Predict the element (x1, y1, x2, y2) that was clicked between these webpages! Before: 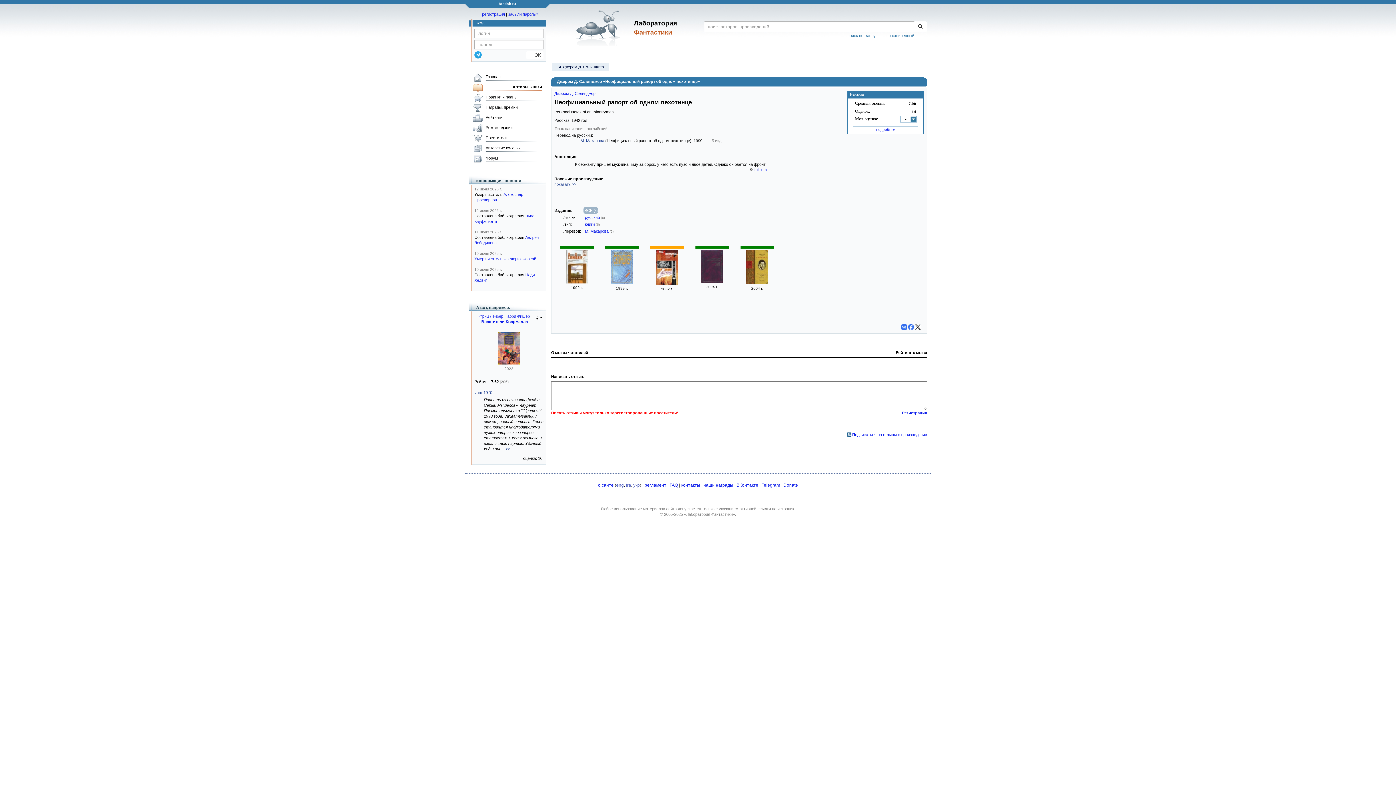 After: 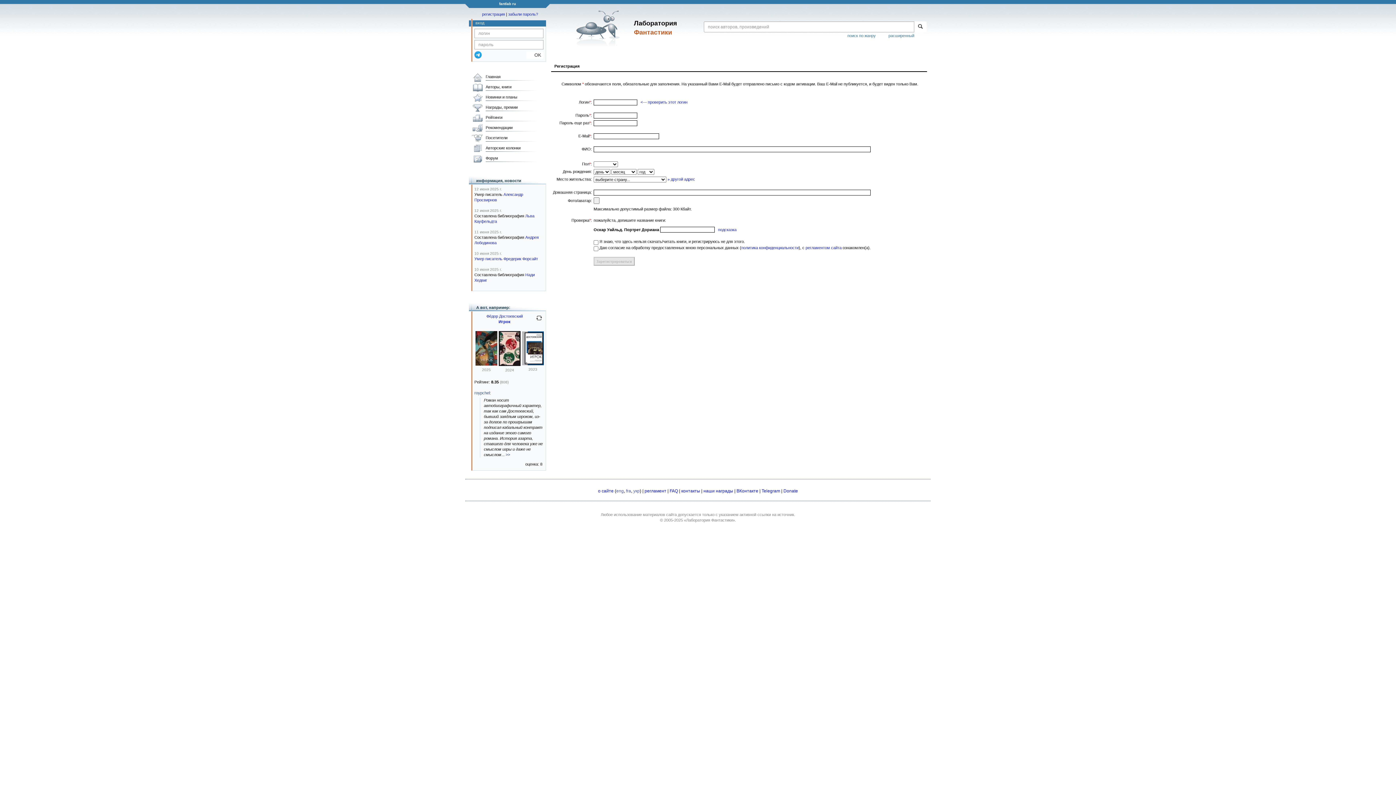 Action: bbox: (482, 12, 505, 16) label: регистрация